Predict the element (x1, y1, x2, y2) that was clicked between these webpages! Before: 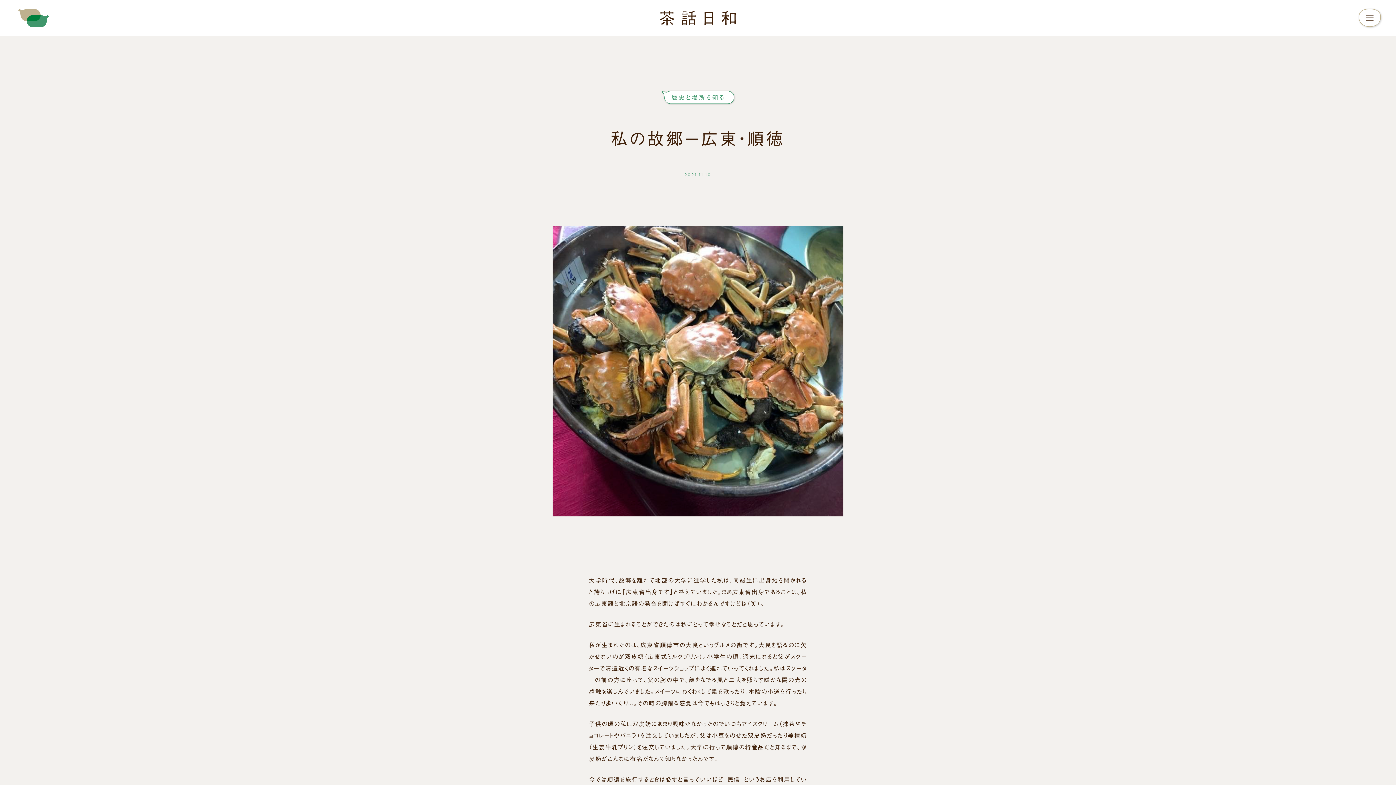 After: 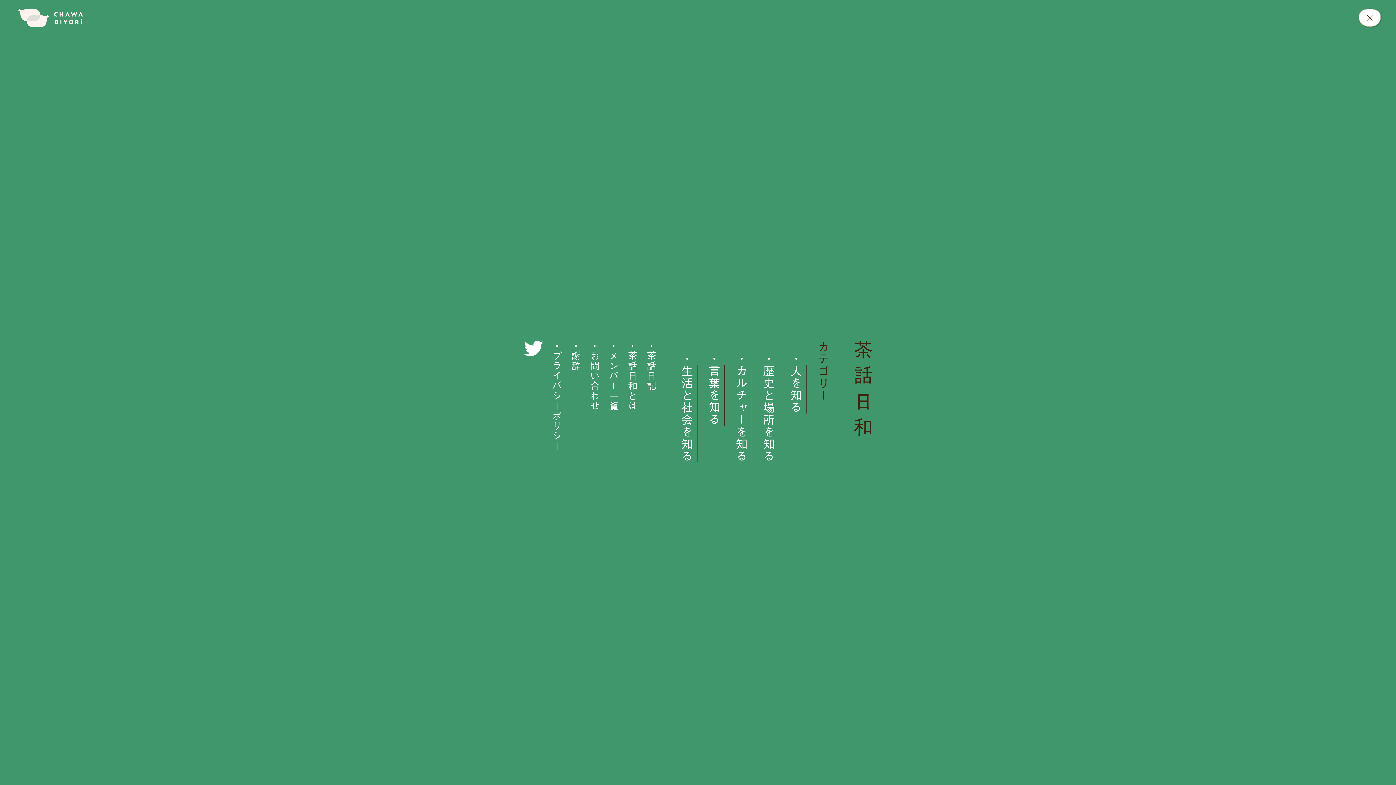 Action: bbox: (1362, 11, 1378, 24)